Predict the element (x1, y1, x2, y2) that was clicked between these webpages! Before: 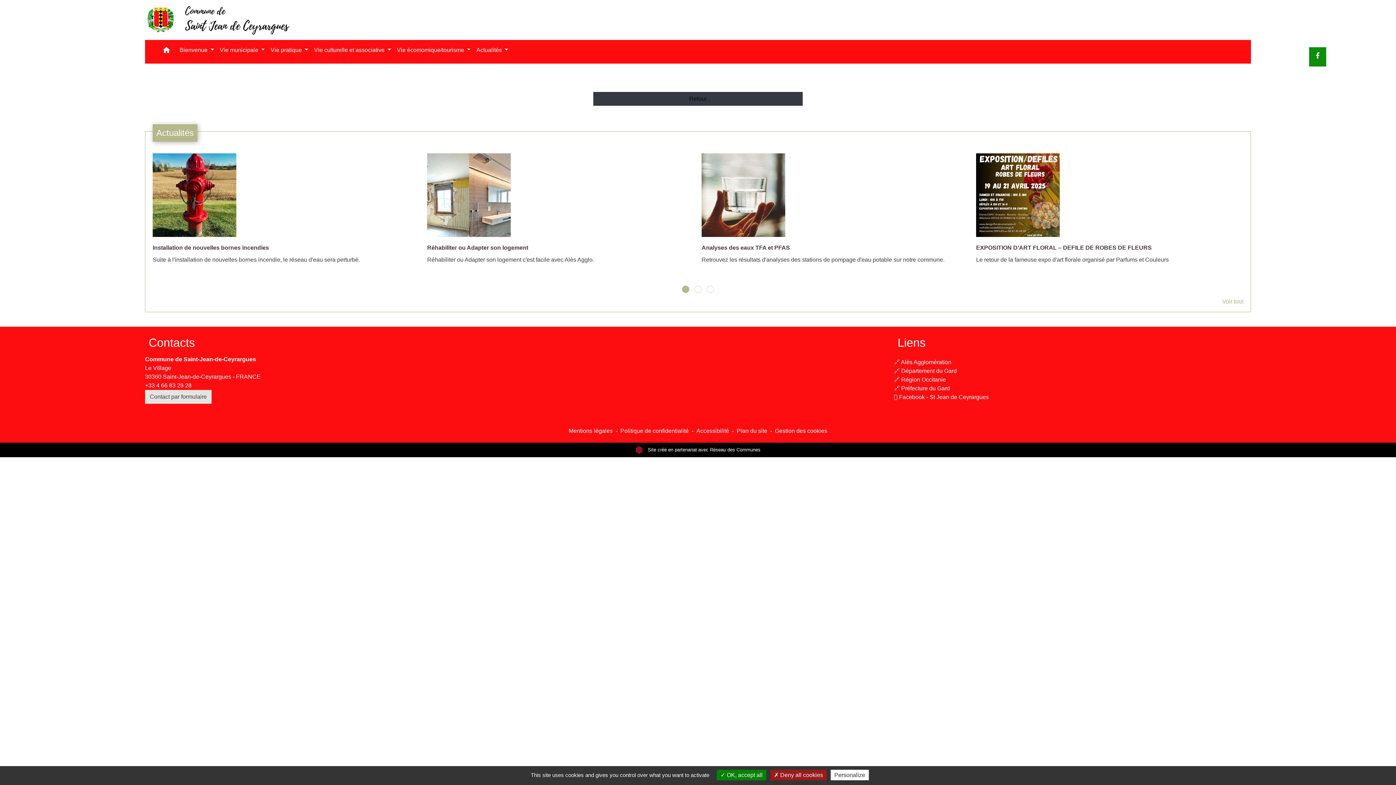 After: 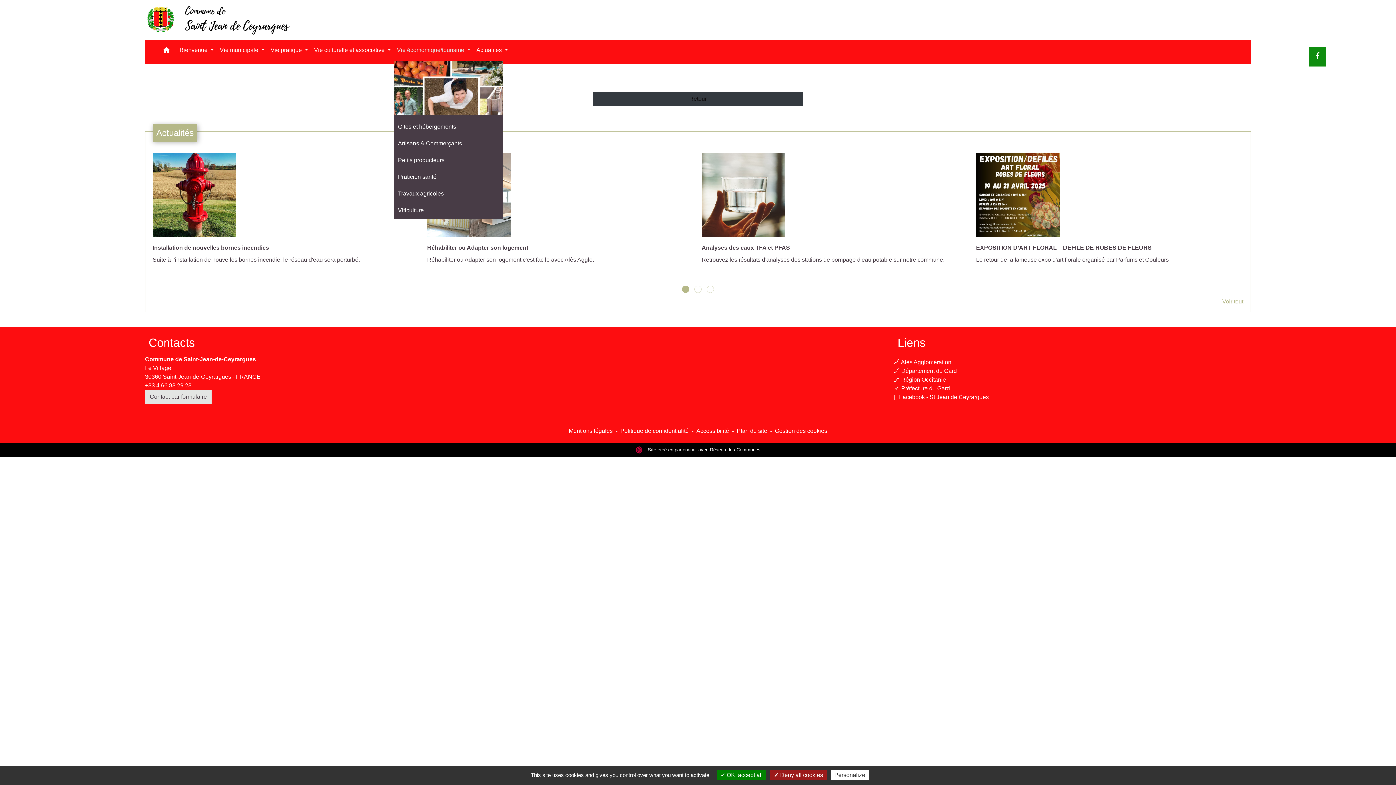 Action: bbox: (394, 42, 473, 58) label: Vie écomomique/tourisme 